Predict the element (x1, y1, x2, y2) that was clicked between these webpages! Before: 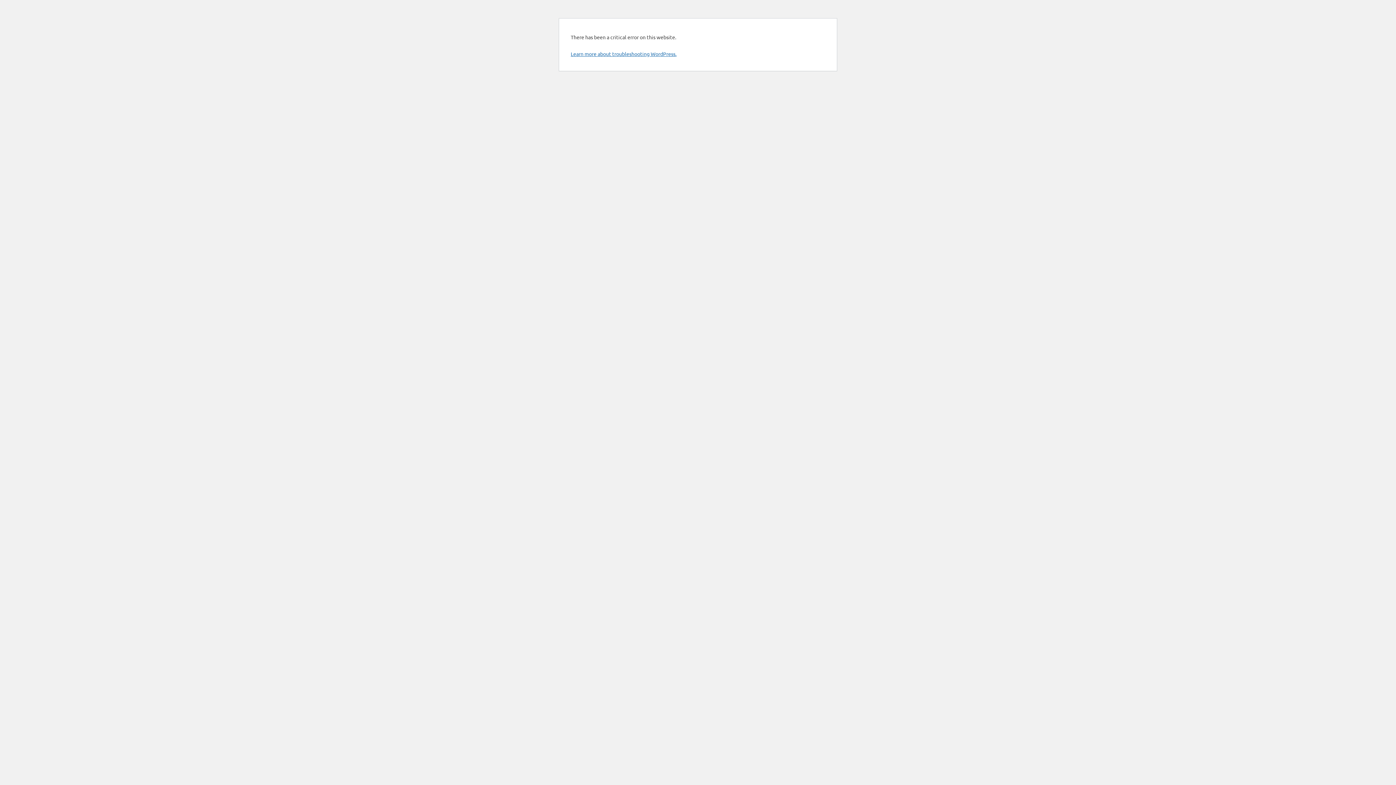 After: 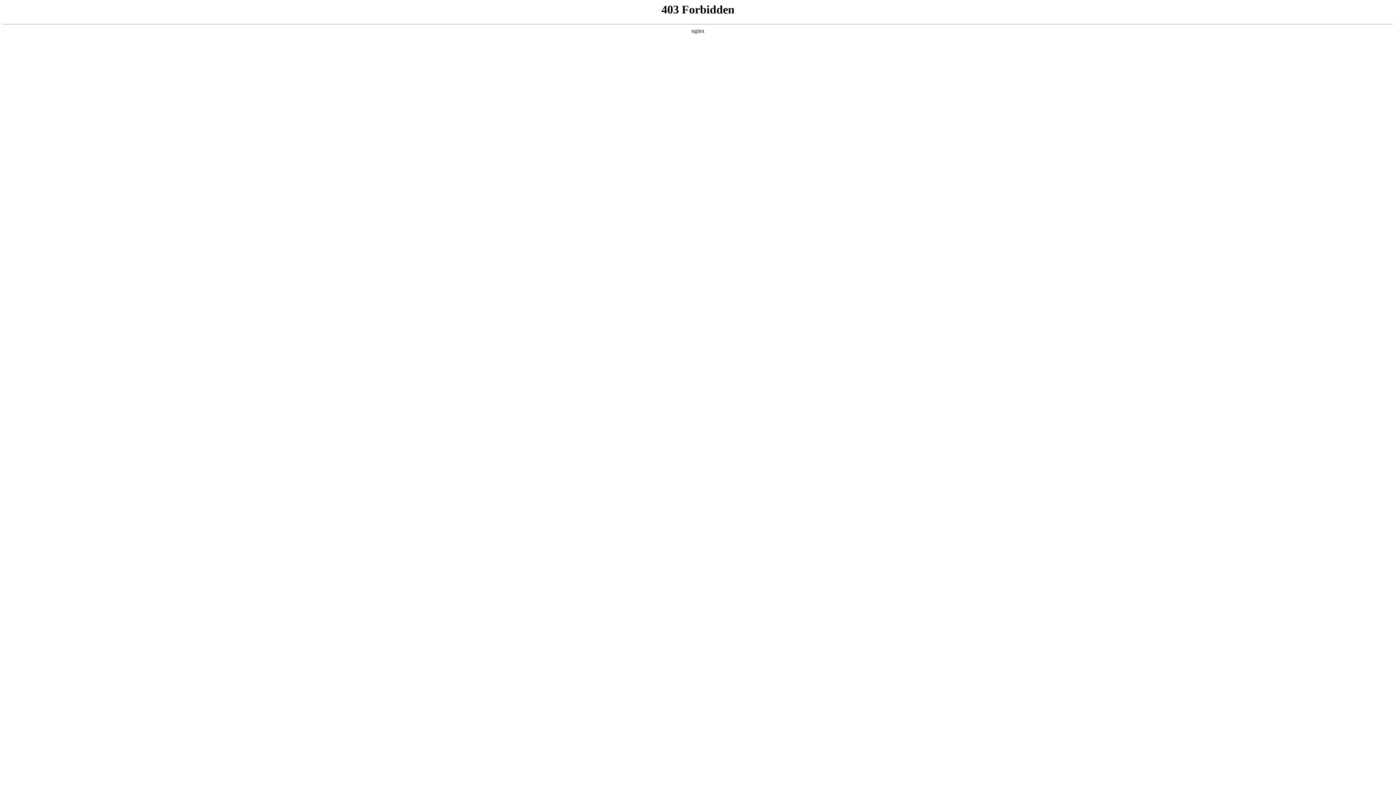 Action: bbox: (570, 50, 676, 57) label: Learn more about troubleshooting WordPress.